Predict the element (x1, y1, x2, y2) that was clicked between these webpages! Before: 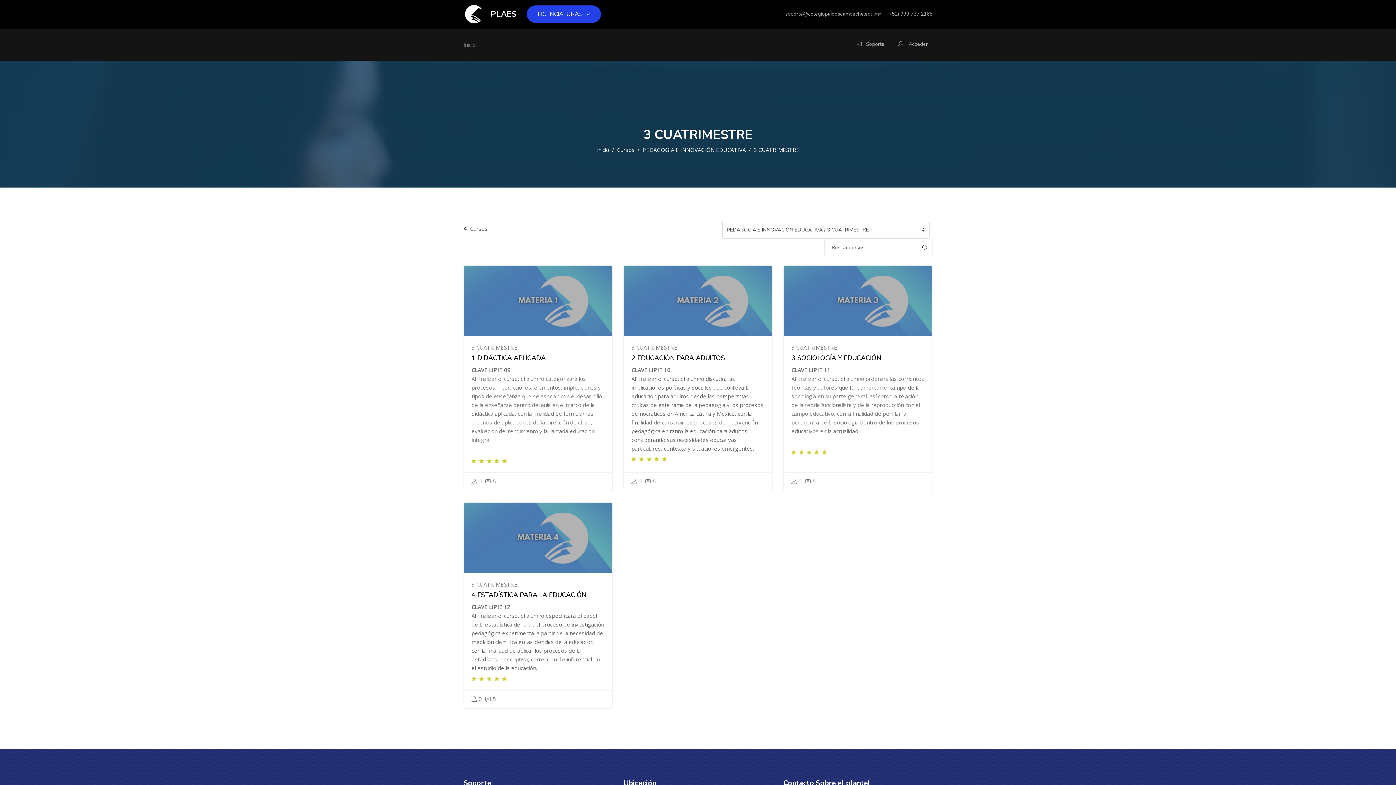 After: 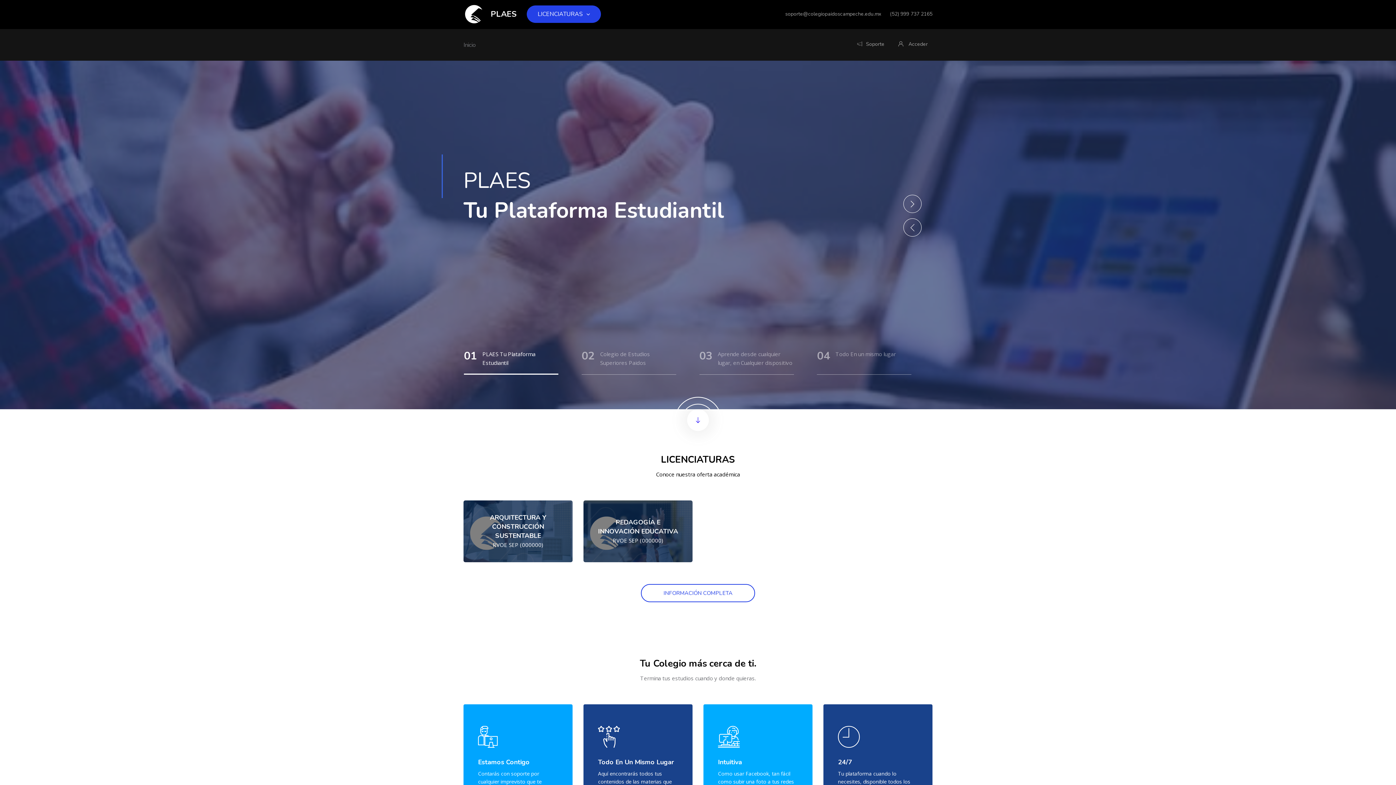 Action: label:  PLAES bbox: (463, 9, 516, 17)